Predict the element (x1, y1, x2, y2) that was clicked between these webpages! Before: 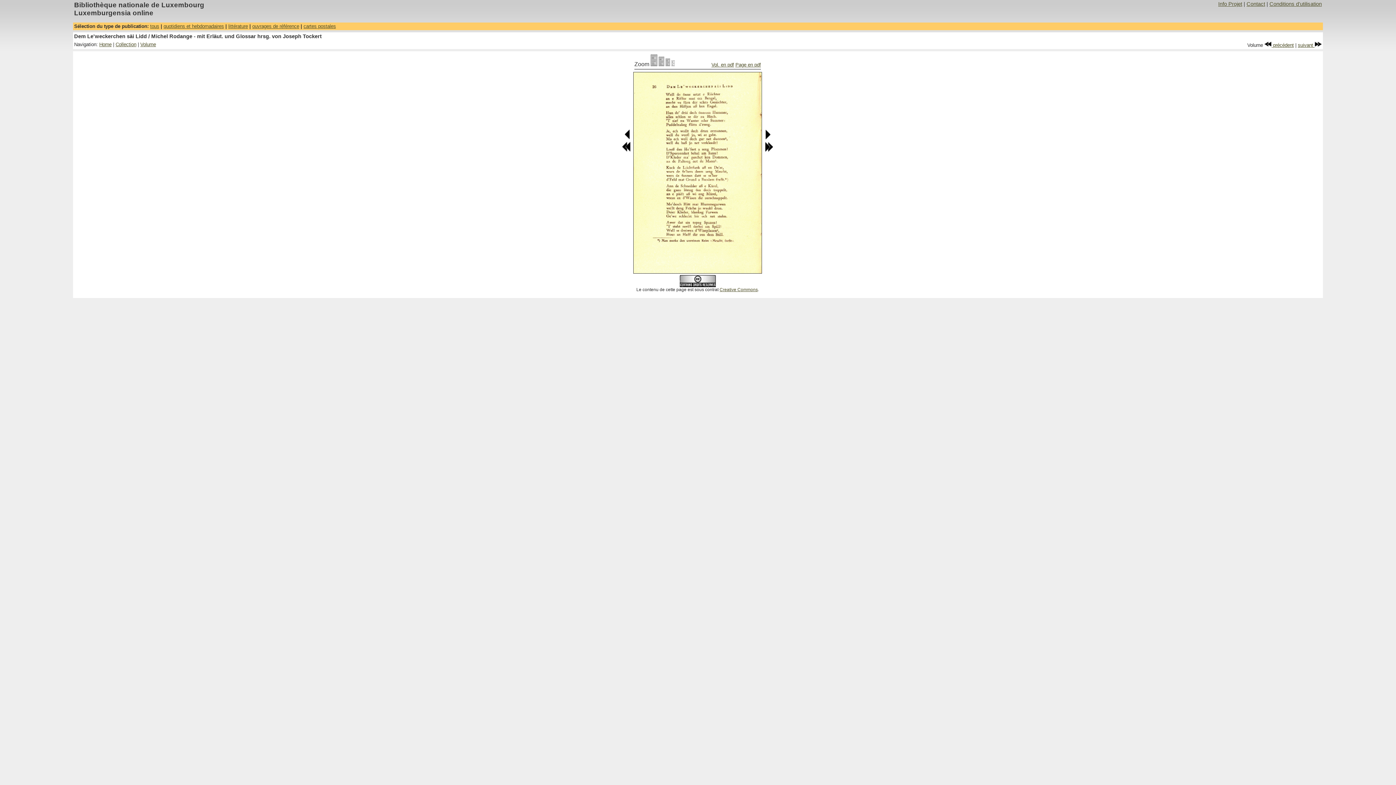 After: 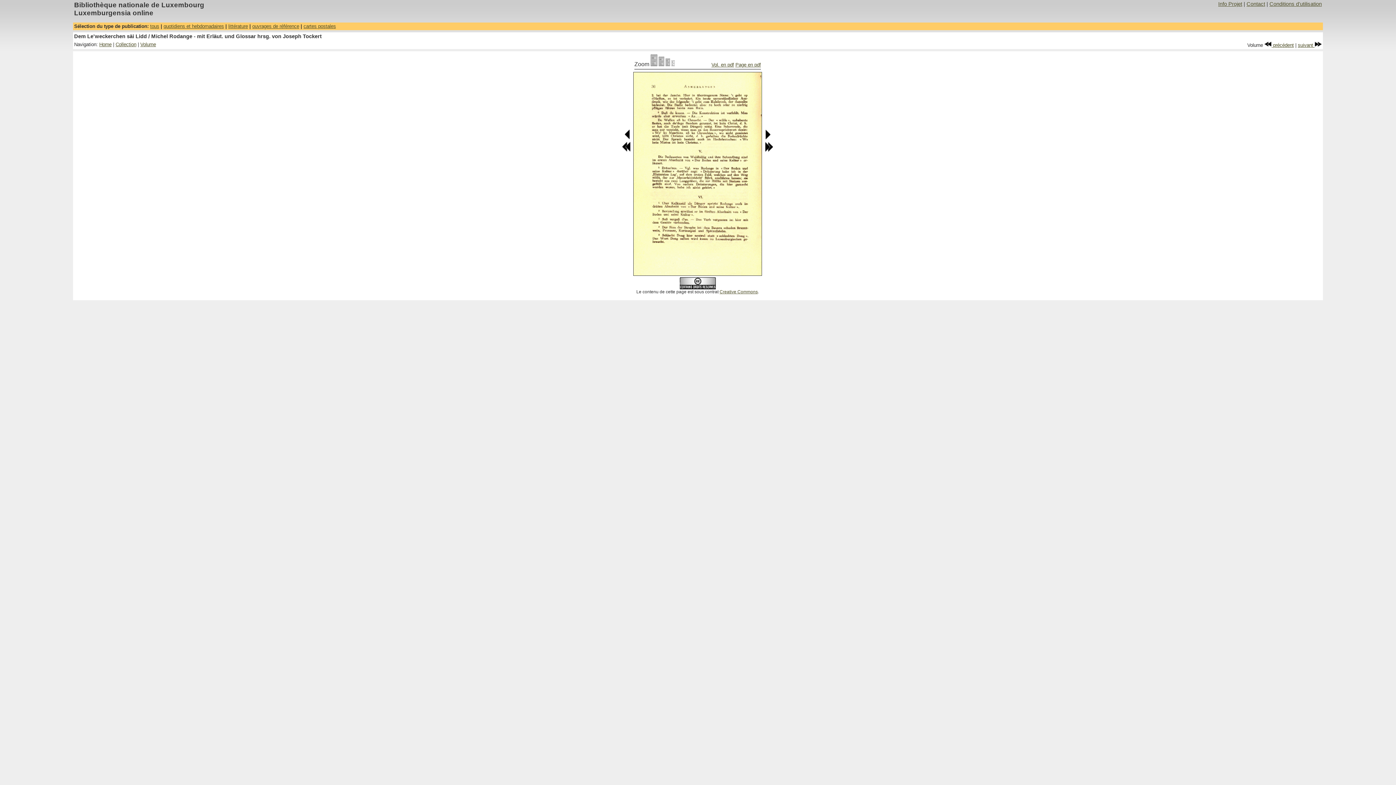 Action: bbox: (764, 147, 773, 153)